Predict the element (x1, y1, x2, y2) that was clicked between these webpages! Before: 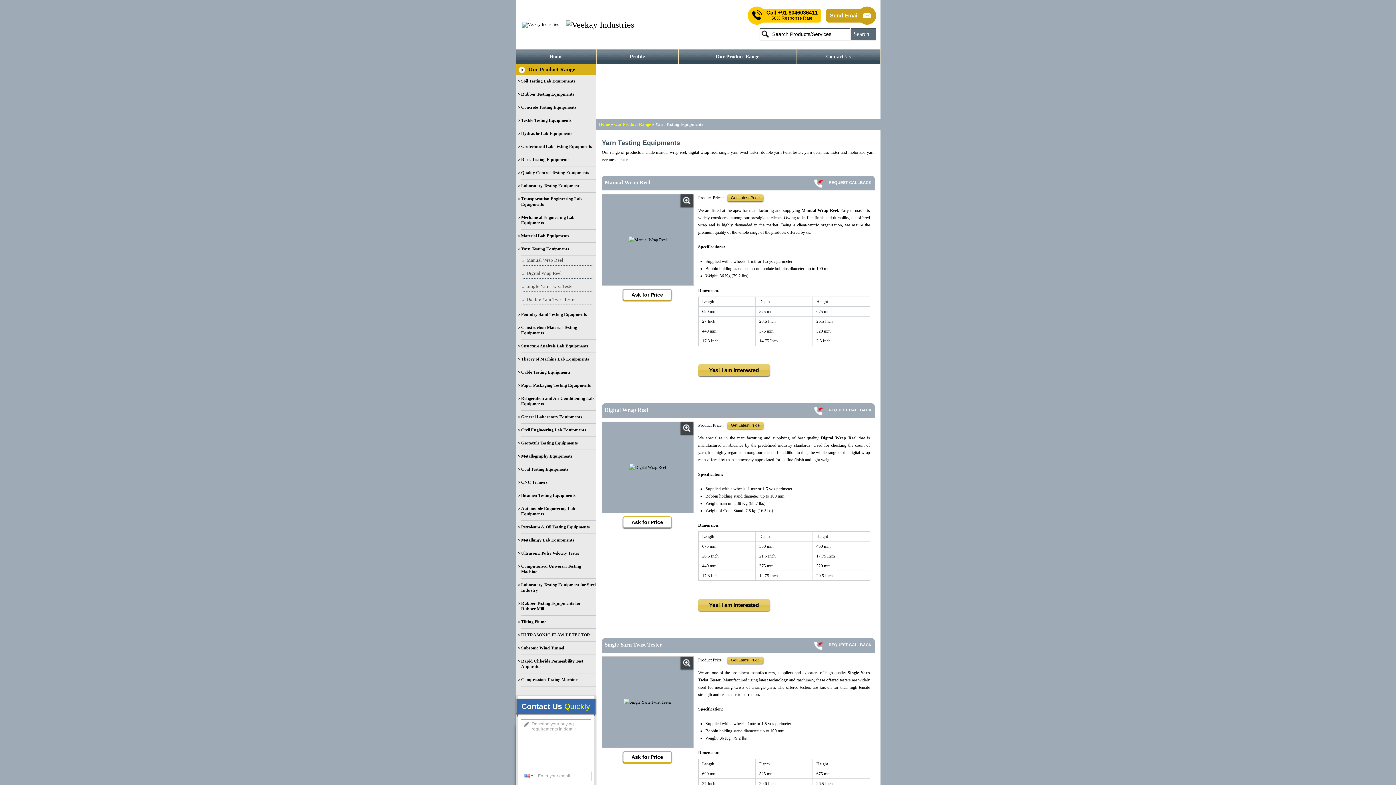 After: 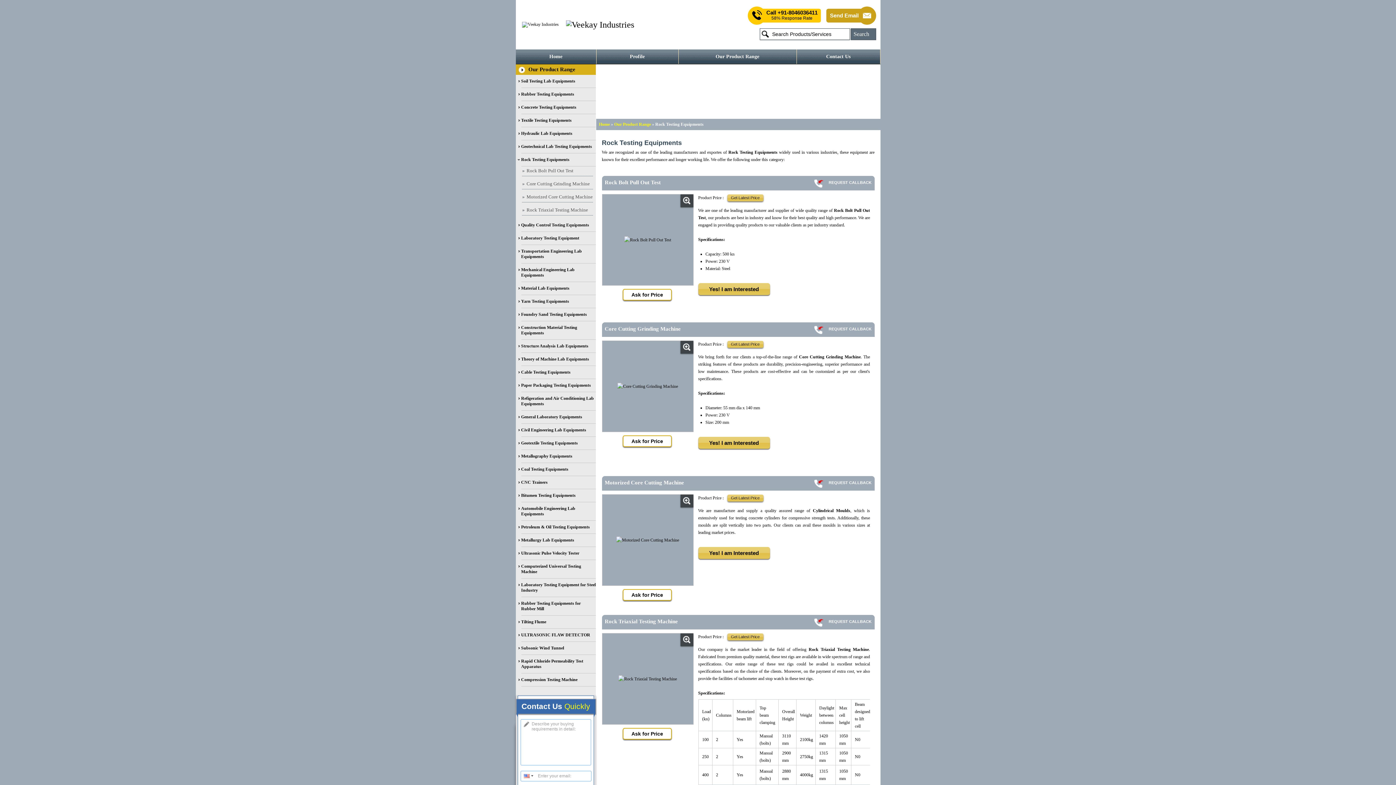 Action: label: Rock Testing Equipments bbox: (521, 153, 595, 166)